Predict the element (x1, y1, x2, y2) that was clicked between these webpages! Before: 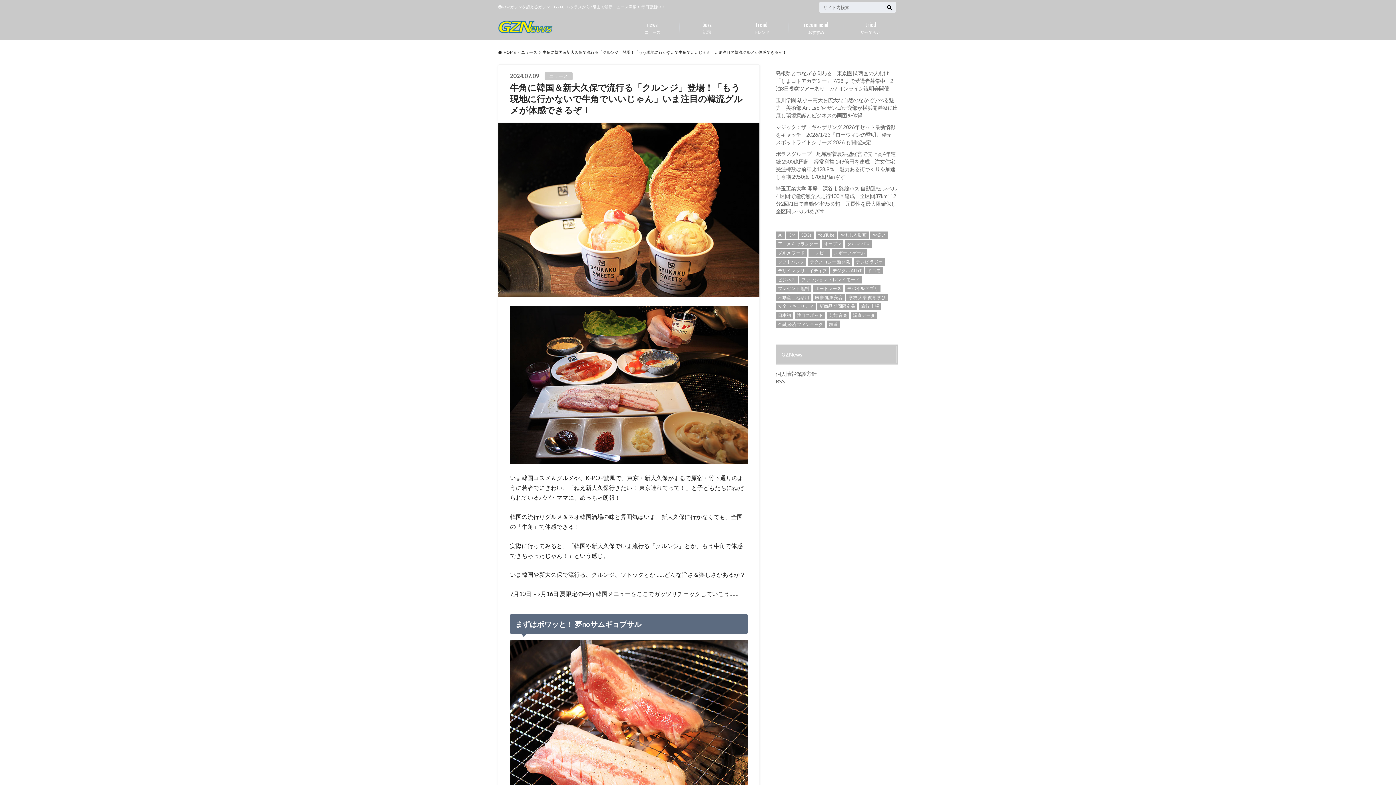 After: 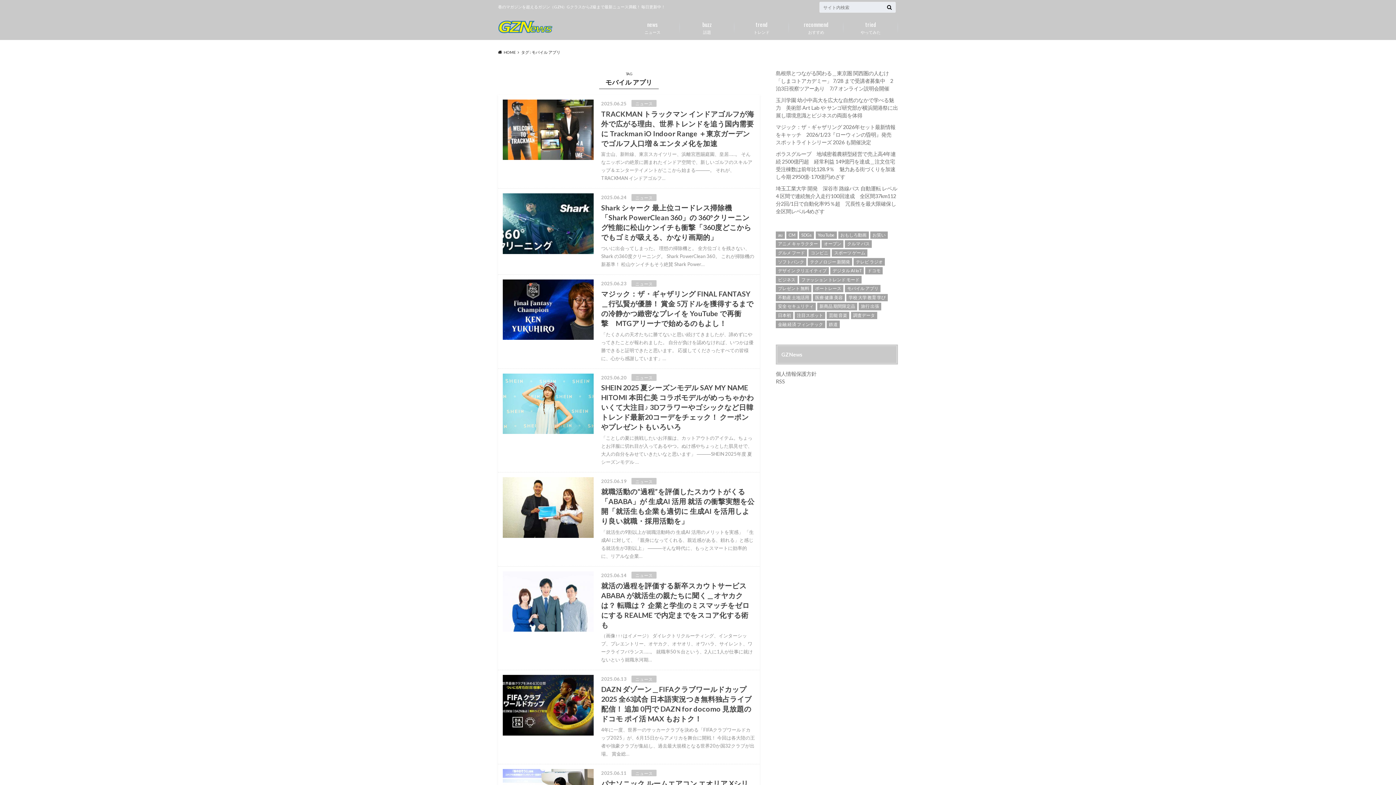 Action: bbox: (845, 285, 880, 292) label: モバイル アプリ (333個の項目)